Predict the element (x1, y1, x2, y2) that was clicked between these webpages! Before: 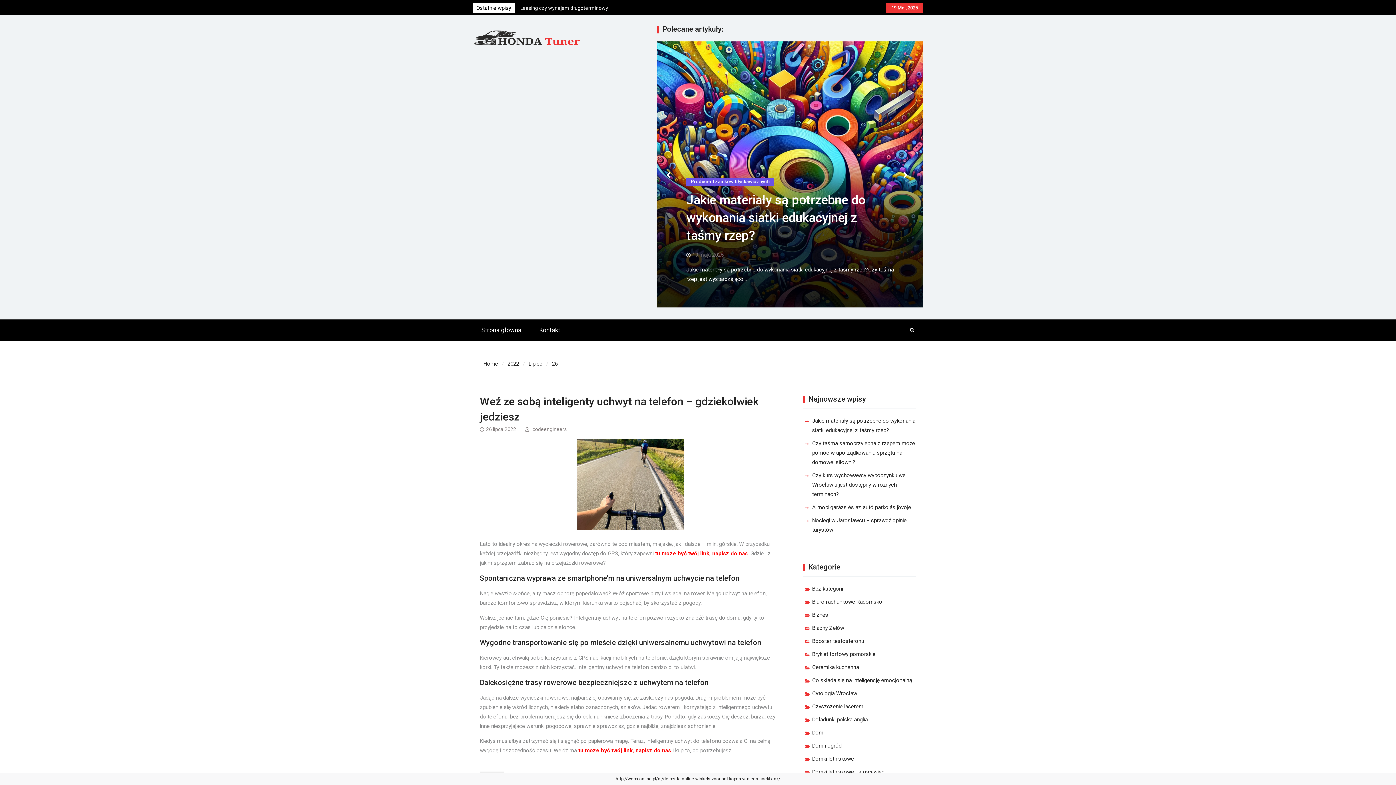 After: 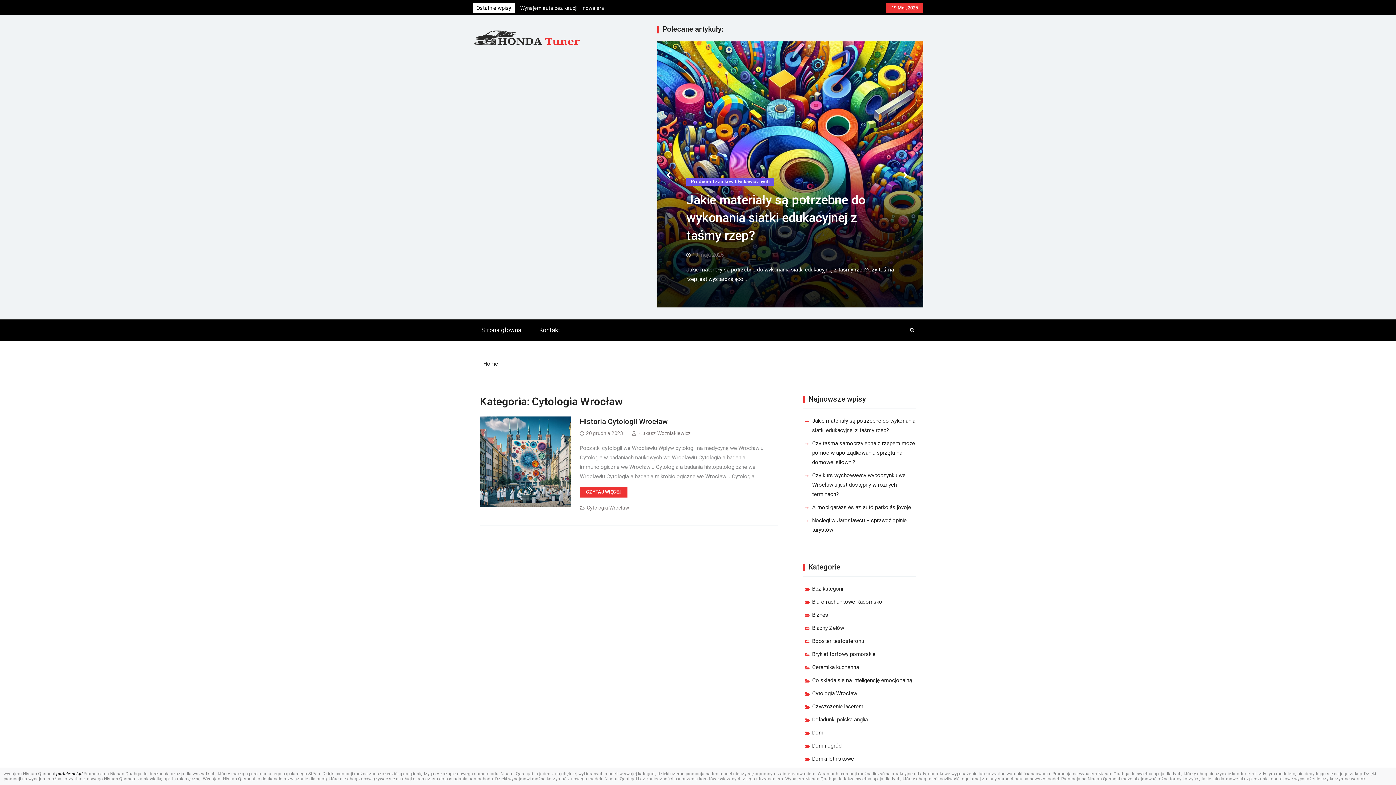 Action: label: Cytologia Wrocław bbox: (812, 689, 857, 698)